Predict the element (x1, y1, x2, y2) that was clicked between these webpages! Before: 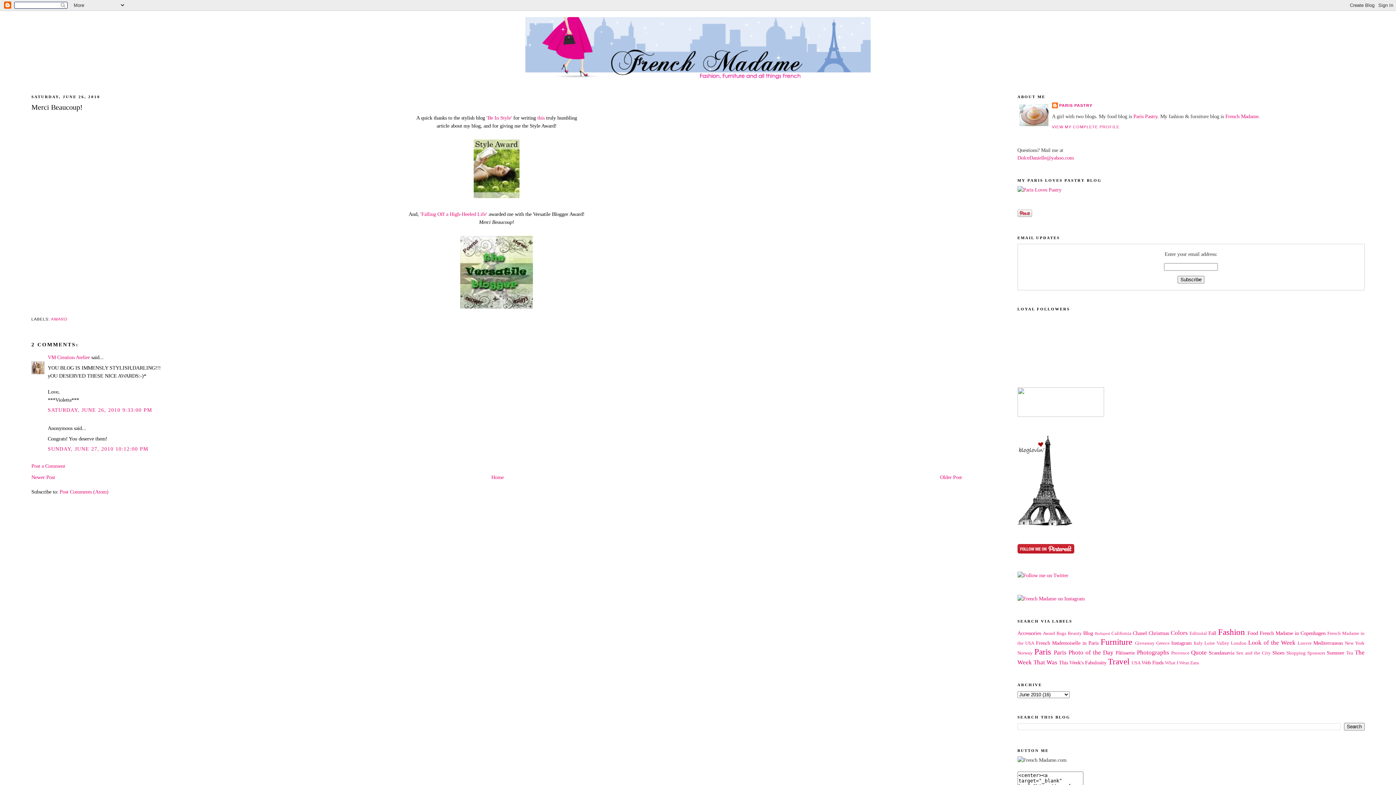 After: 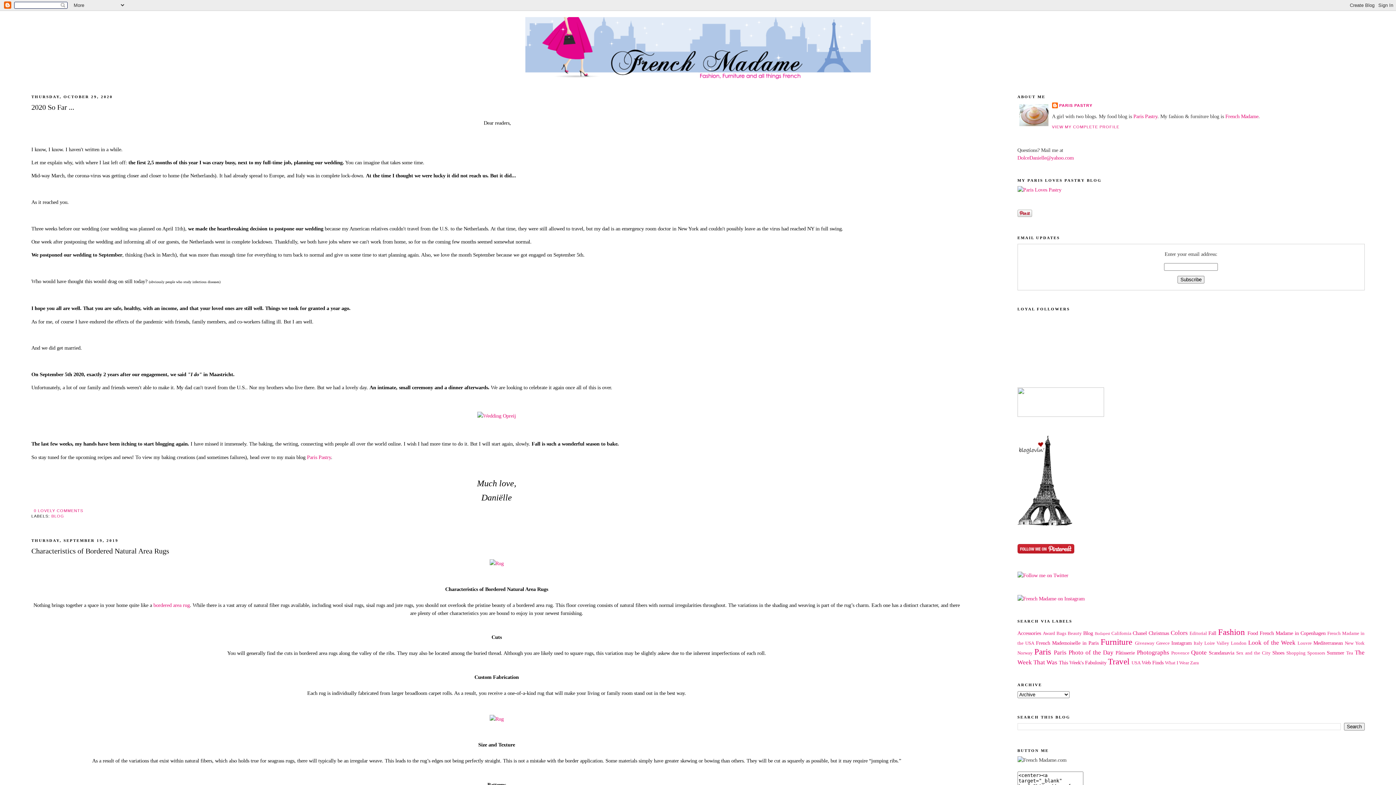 Action: label: French Madame bbox: (1225, 113, 1258, 119)